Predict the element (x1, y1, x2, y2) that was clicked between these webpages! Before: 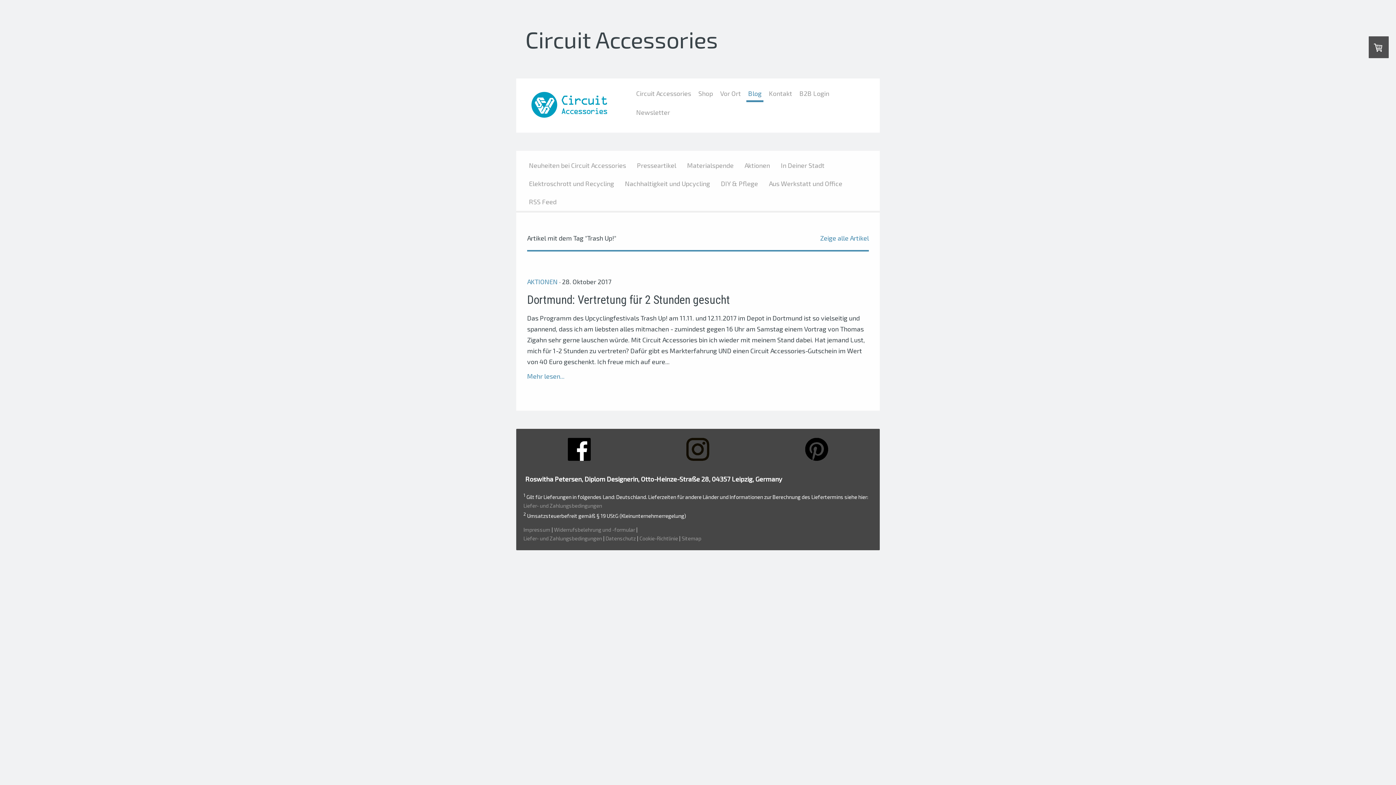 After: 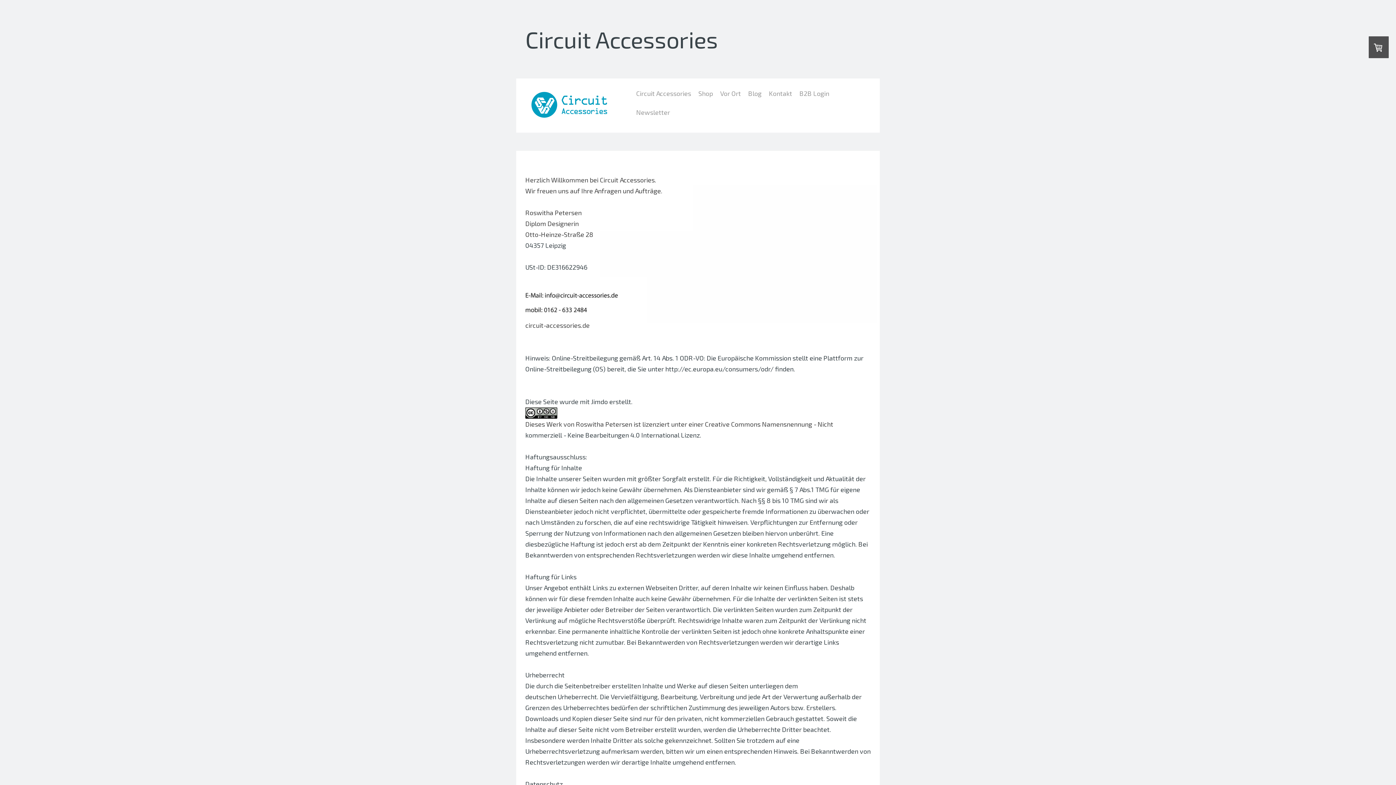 Action: label: Impressum bbox: (523, 527, 550, 533)